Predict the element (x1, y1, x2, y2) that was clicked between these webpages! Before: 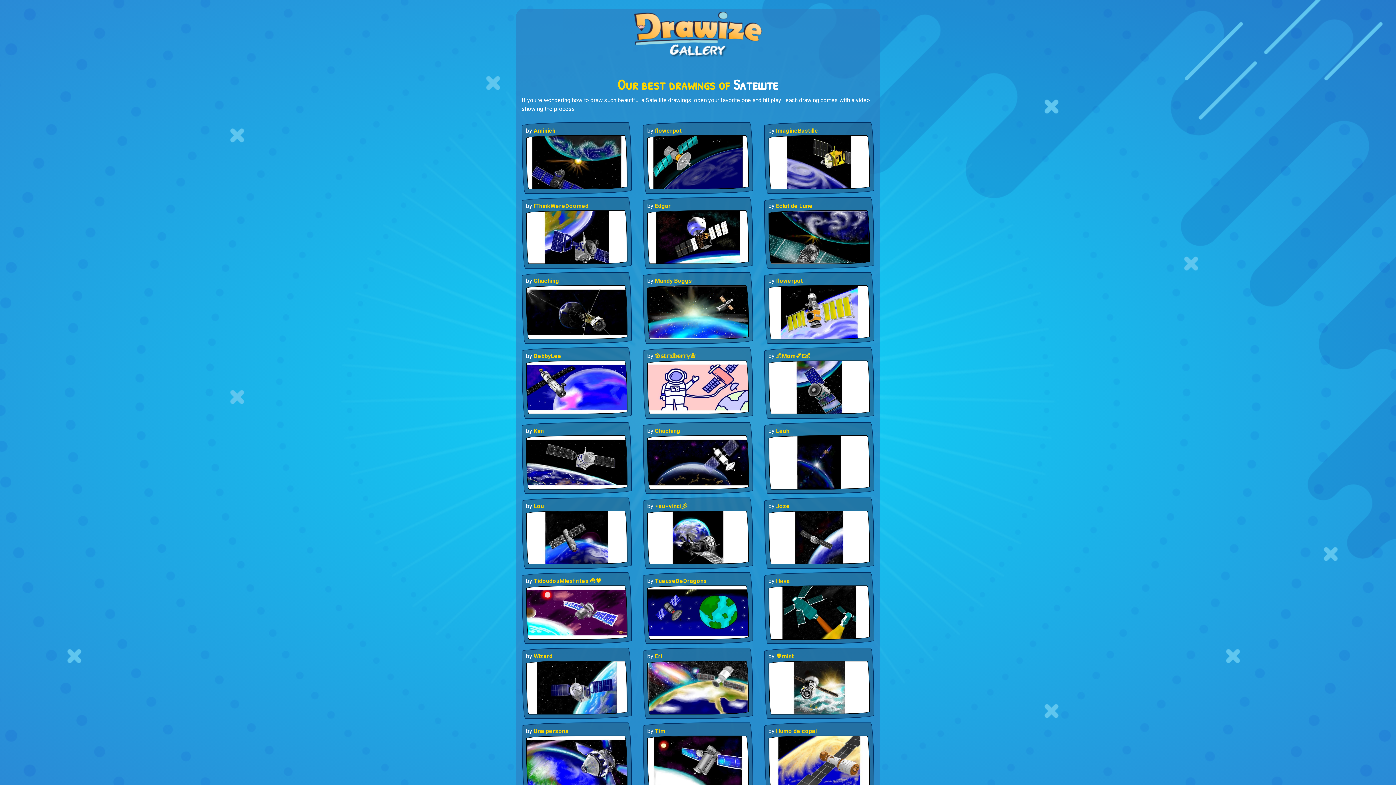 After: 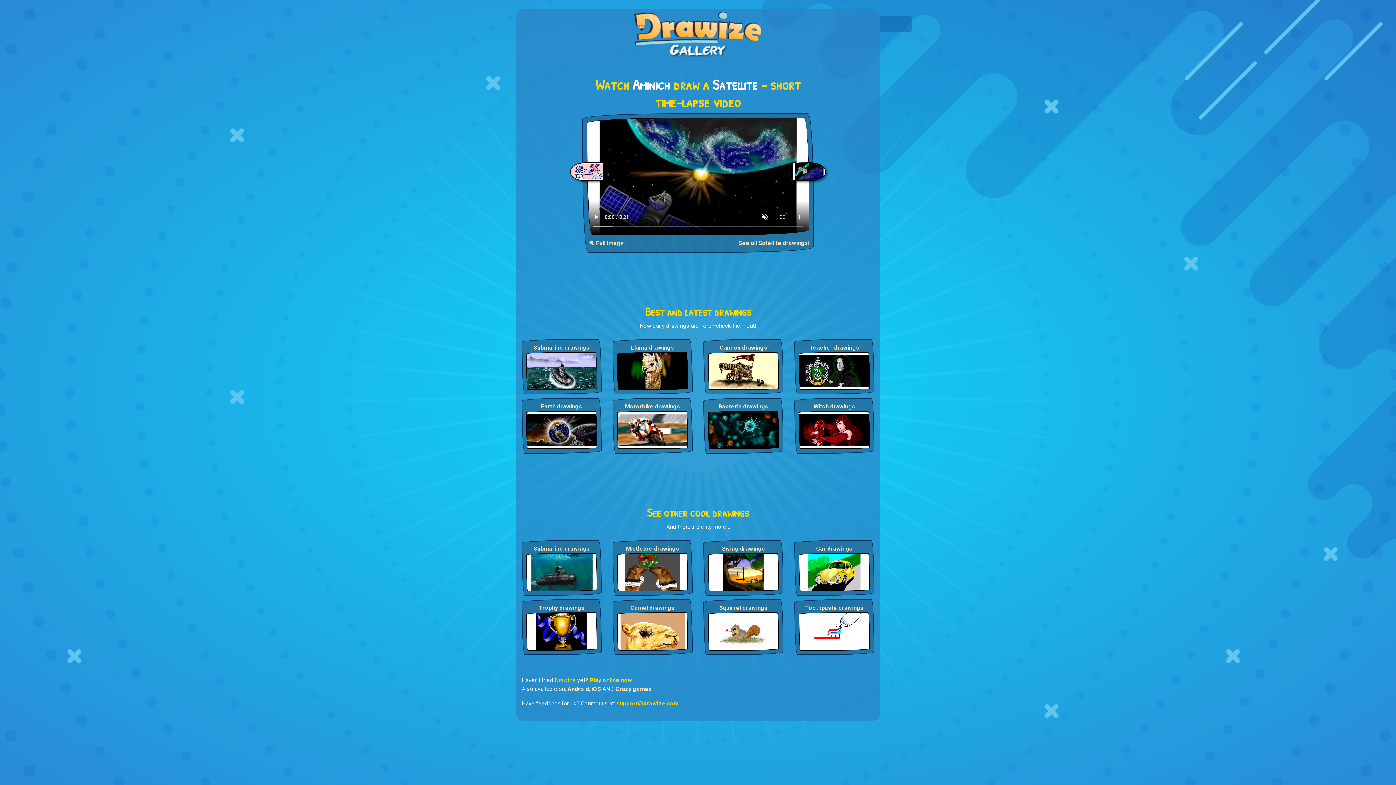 Action: bbox: (526, 158, 627, 165)